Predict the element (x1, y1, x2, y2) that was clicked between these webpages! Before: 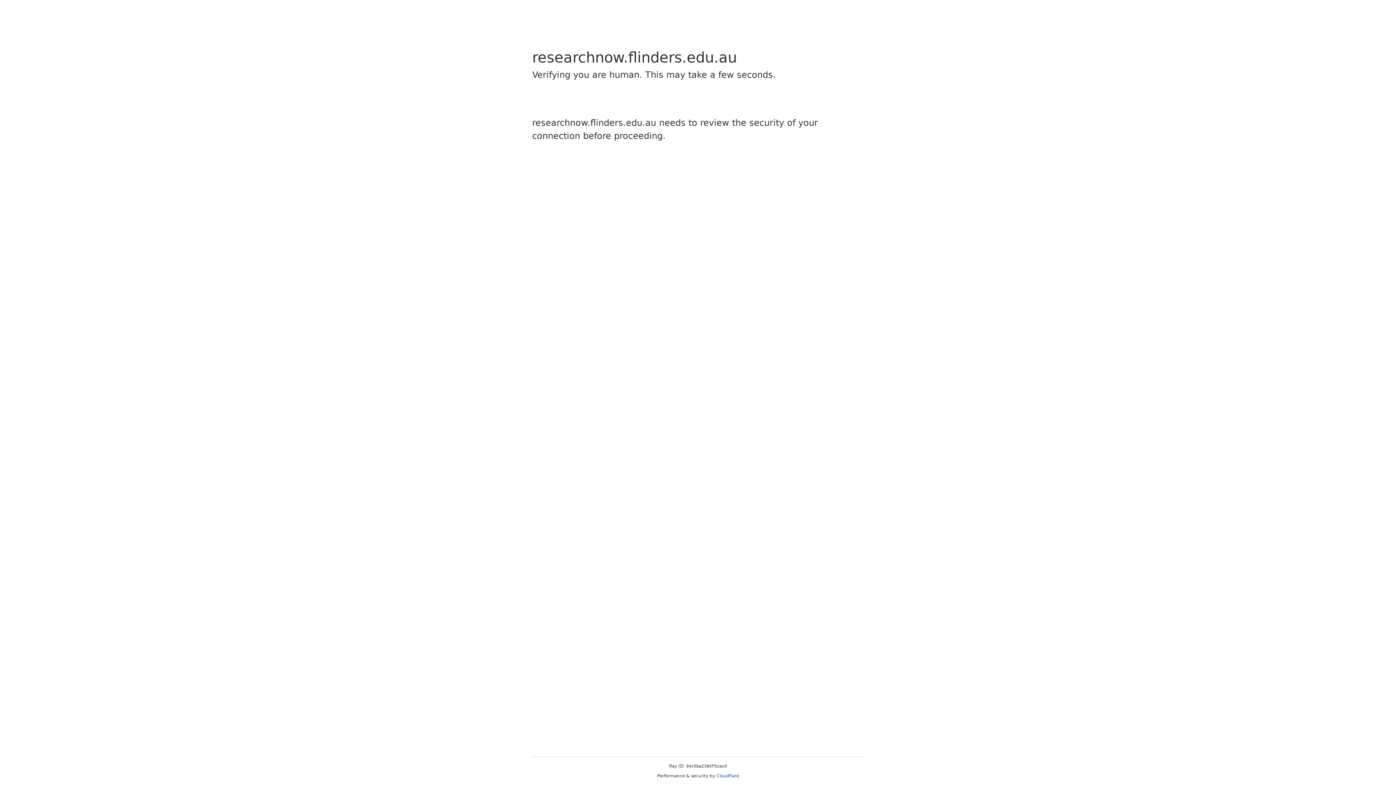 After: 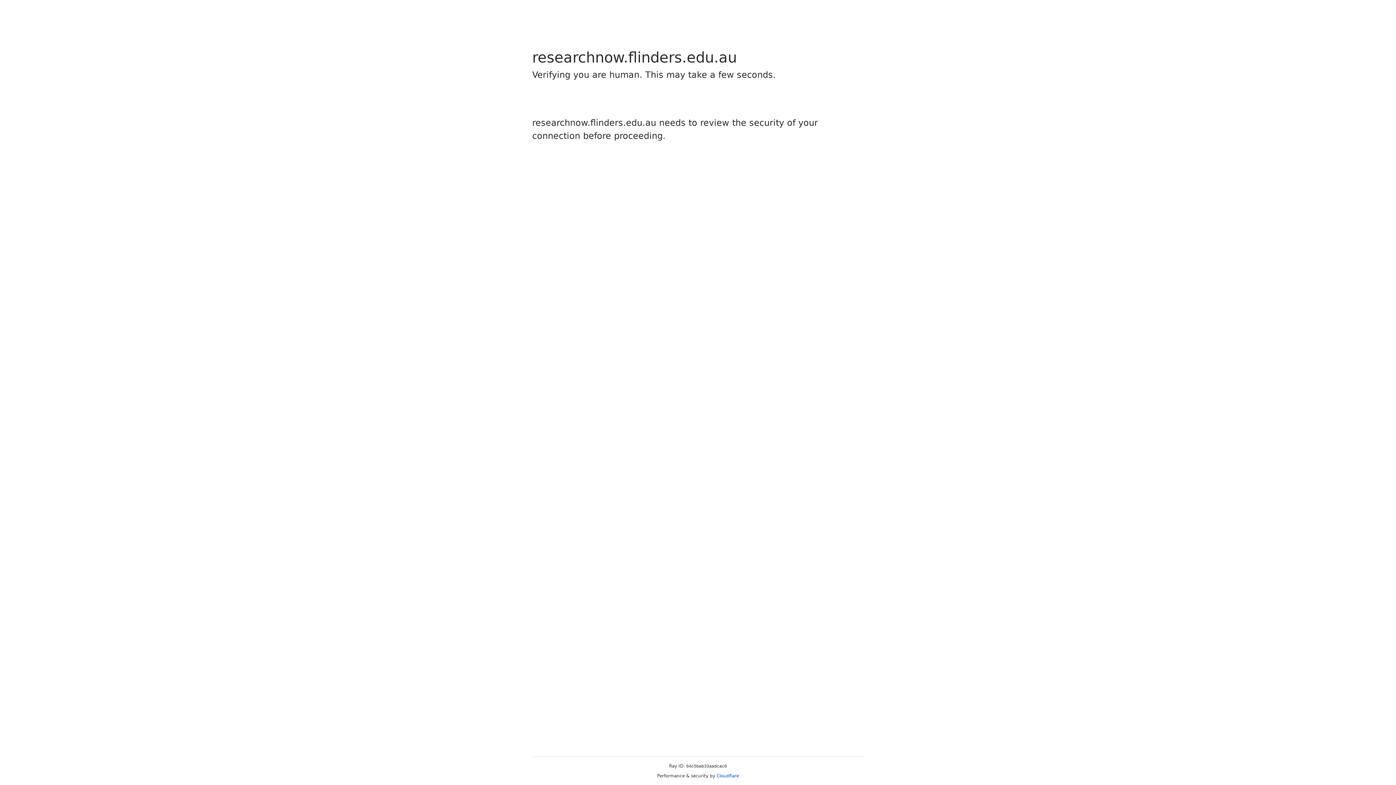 Action: bbox: (716, 773, 739, 778) label: Cloudflare